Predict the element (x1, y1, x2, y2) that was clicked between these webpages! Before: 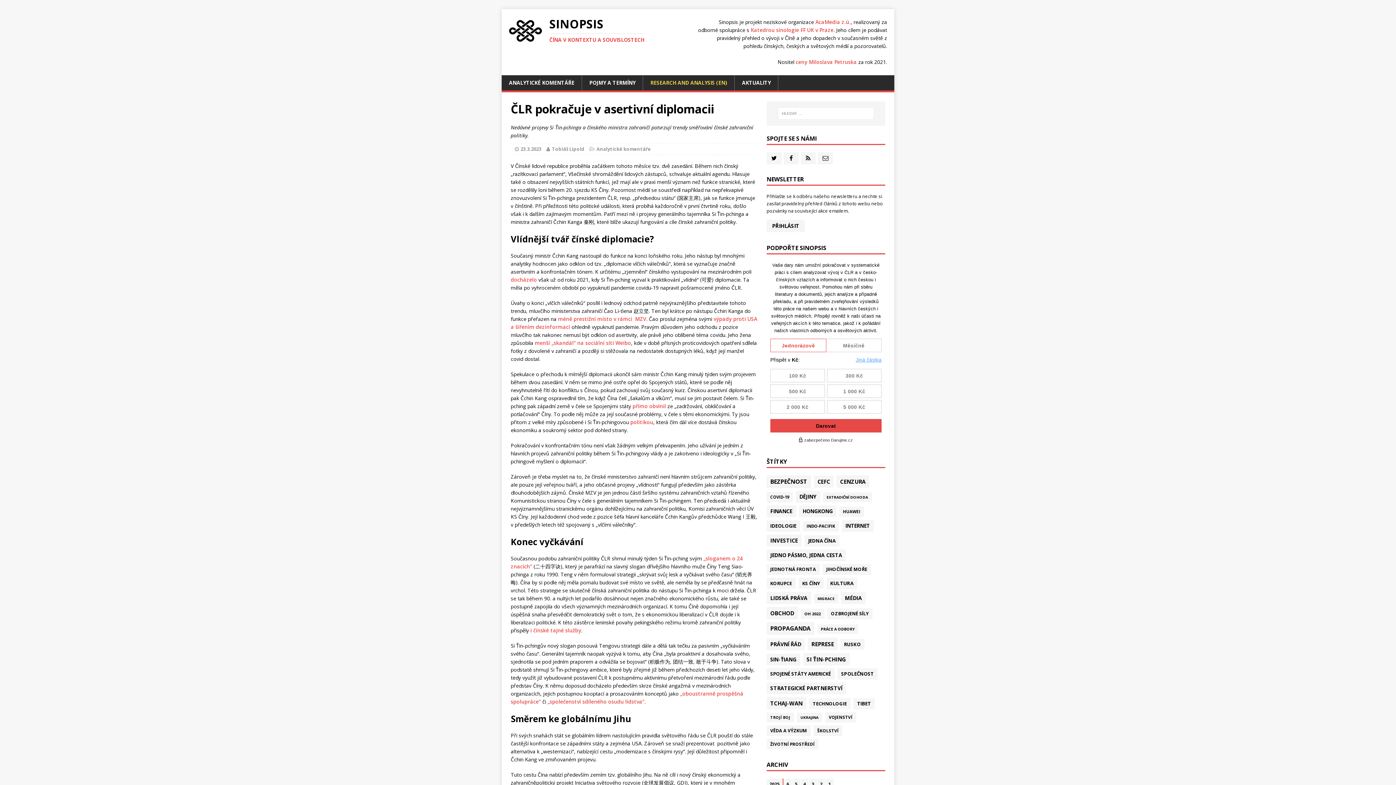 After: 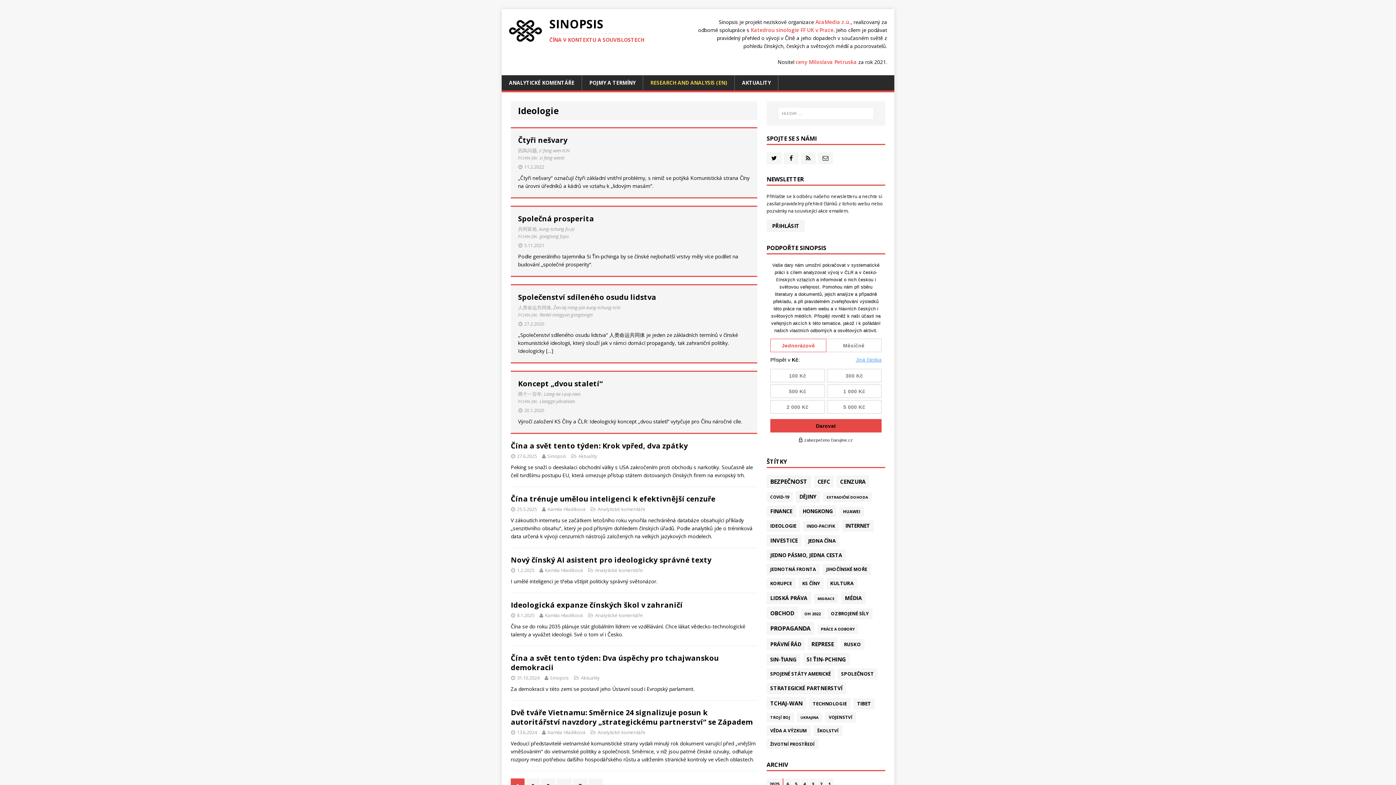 Action: label: Ideologie (61 položek) bbox: (766, 520, 800, 531)